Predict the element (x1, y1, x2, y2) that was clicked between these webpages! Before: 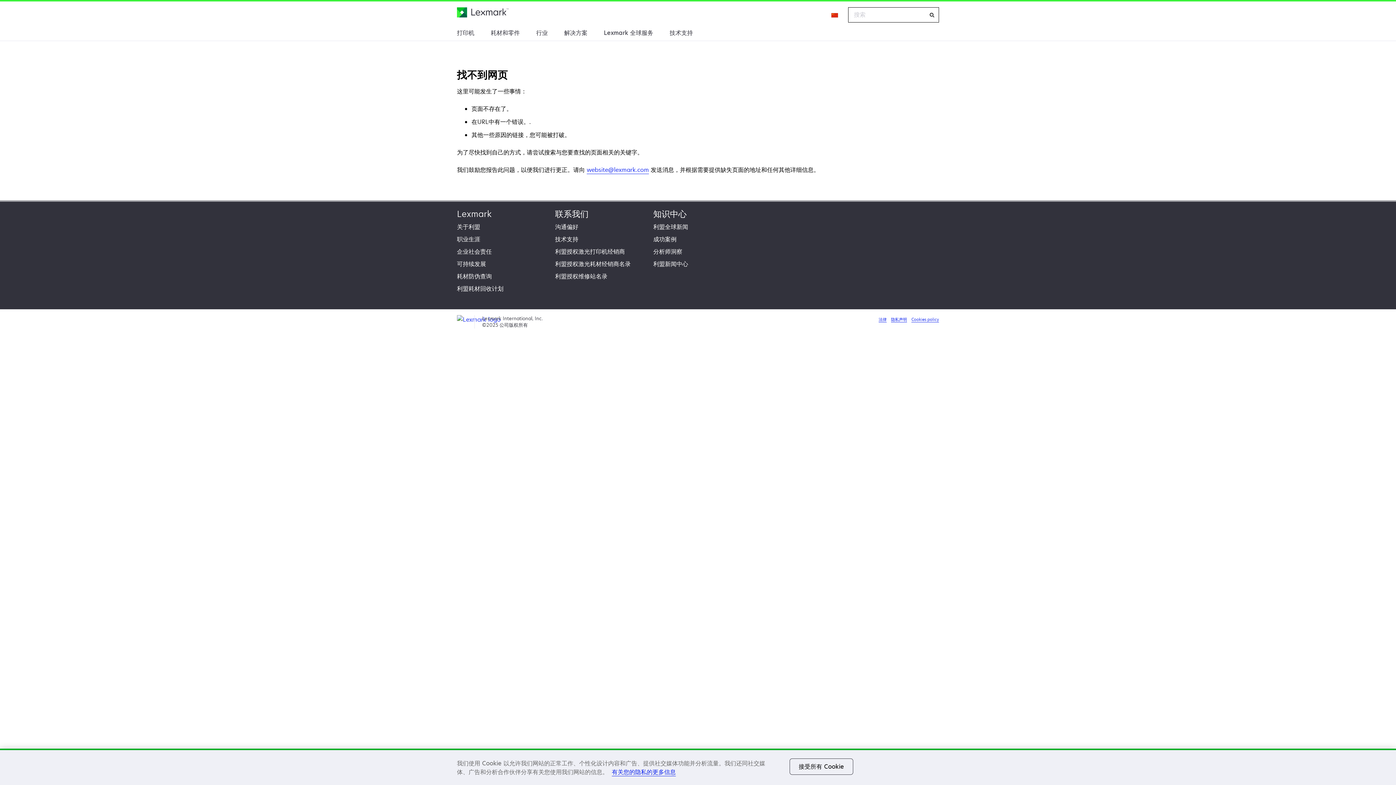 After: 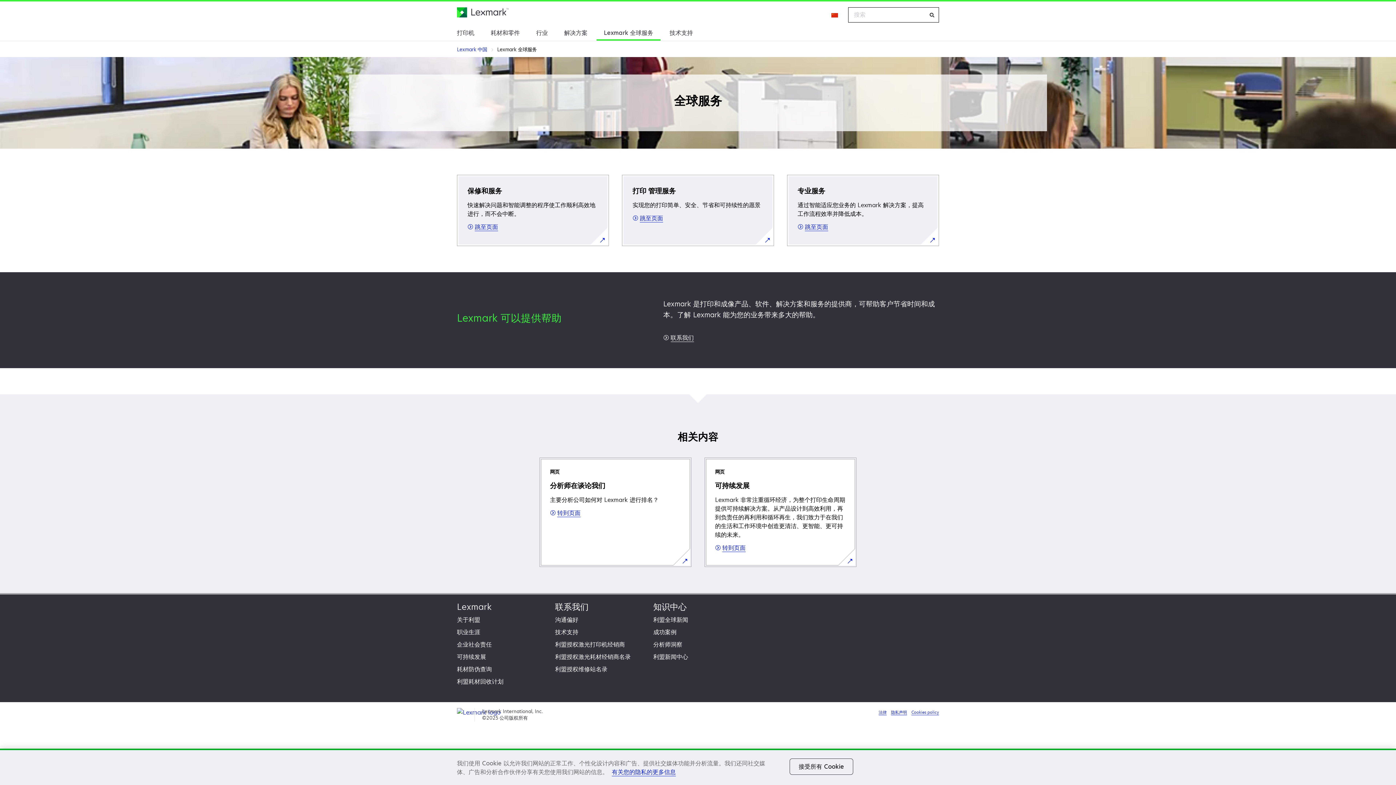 Action: label: Lexmark 全球服务 bbox: (596, 24, 660, 39)